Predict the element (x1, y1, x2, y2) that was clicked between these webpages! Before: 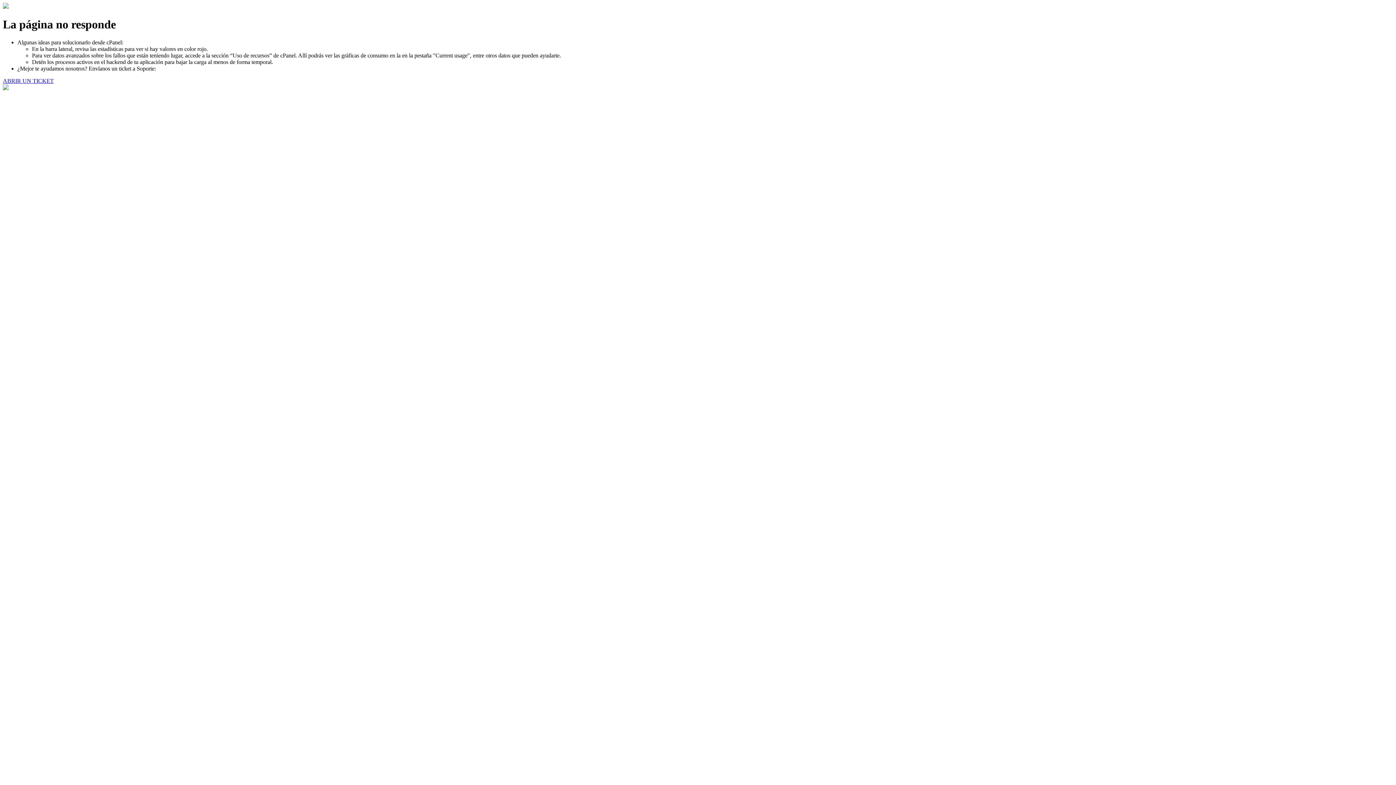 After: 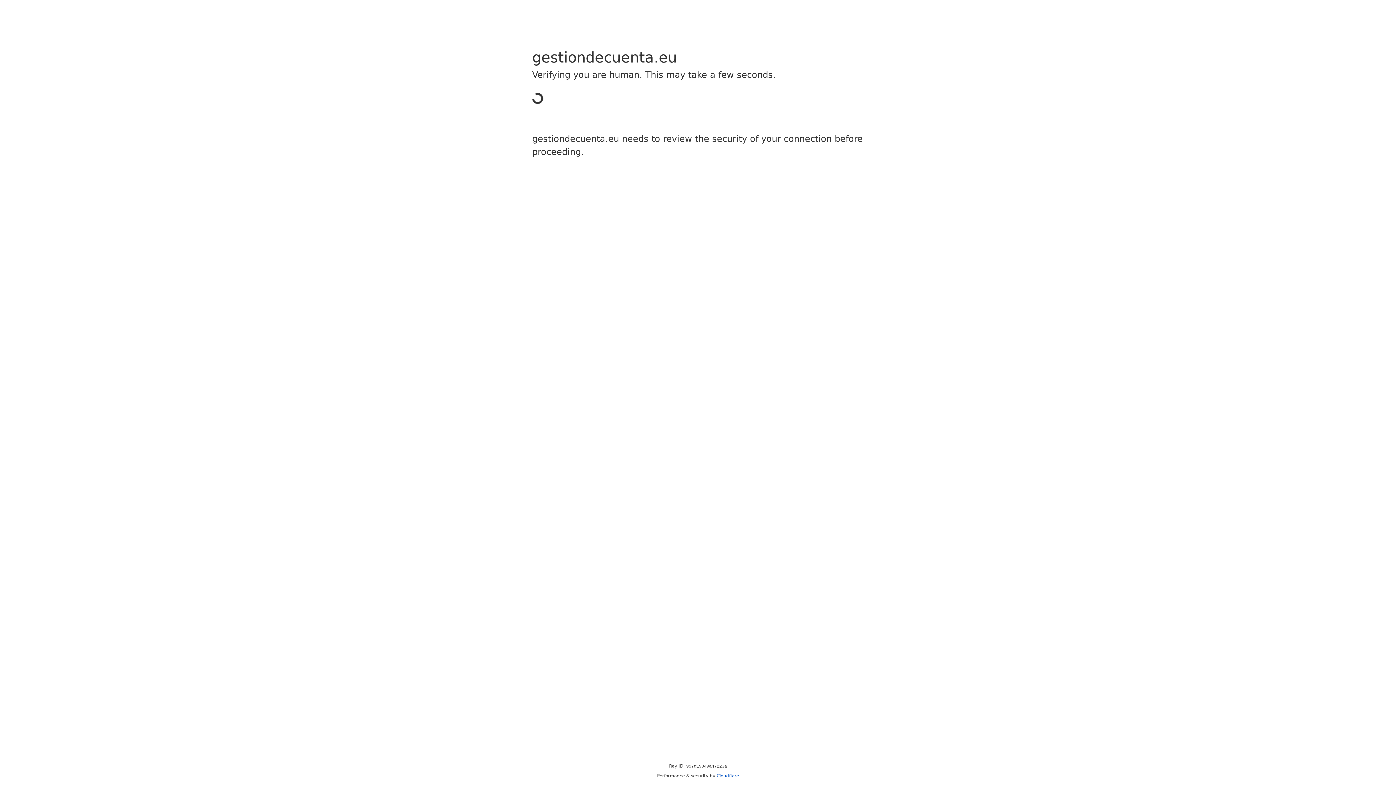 Action: bbox: (2, 77, 53, 83) label: ABRIR UN TICKET